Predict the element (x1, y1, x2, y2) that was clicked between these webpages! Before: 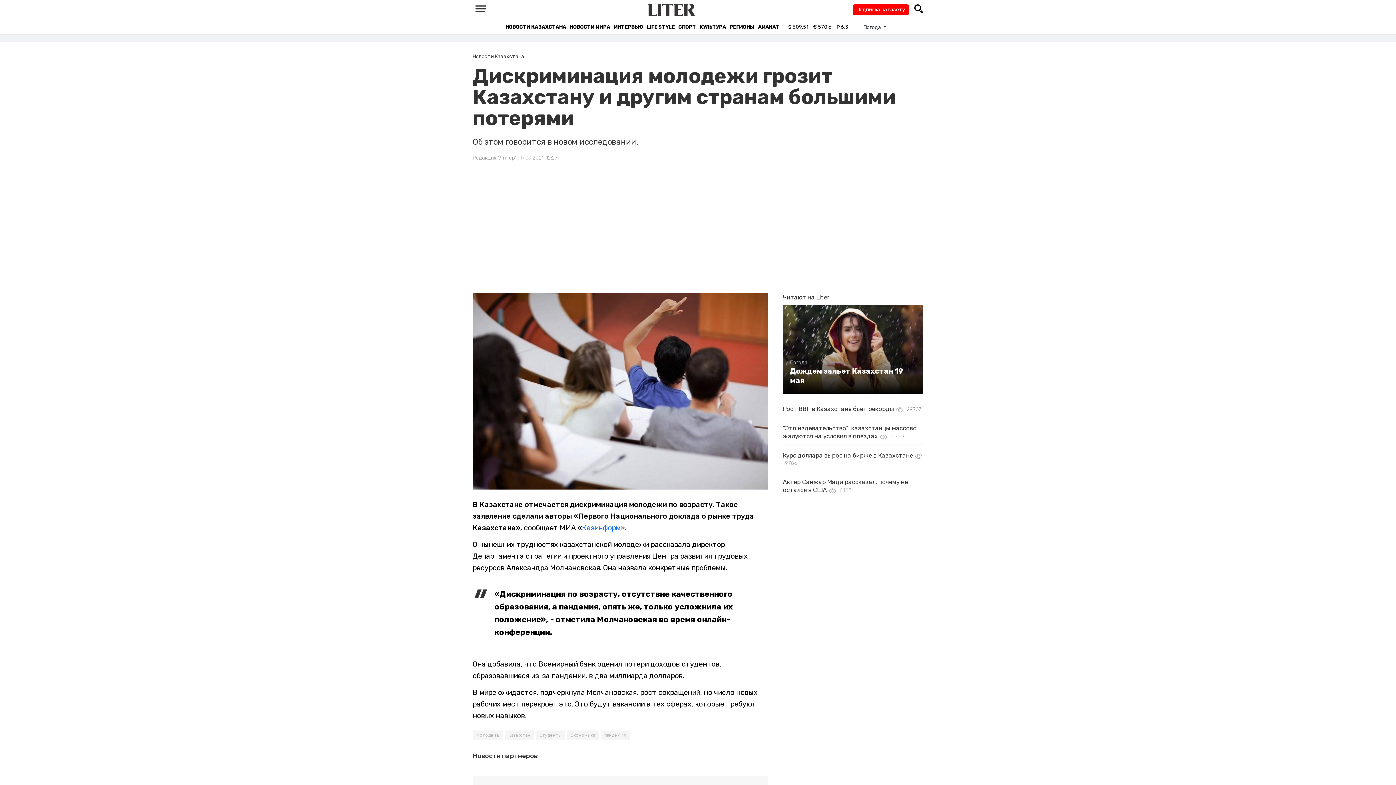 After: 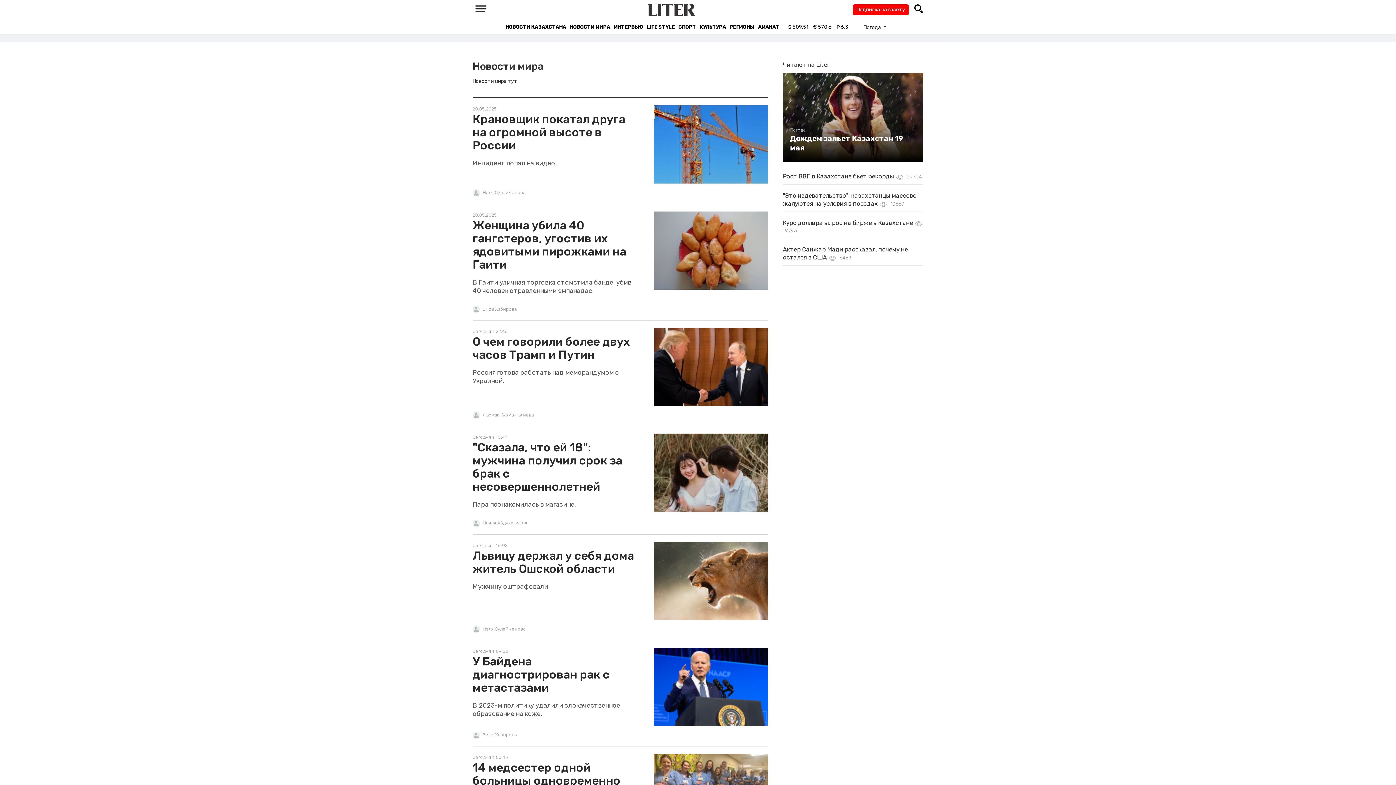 Action: label: НОВОСТИ МИРА bbox: (569, 23, 610, 30)